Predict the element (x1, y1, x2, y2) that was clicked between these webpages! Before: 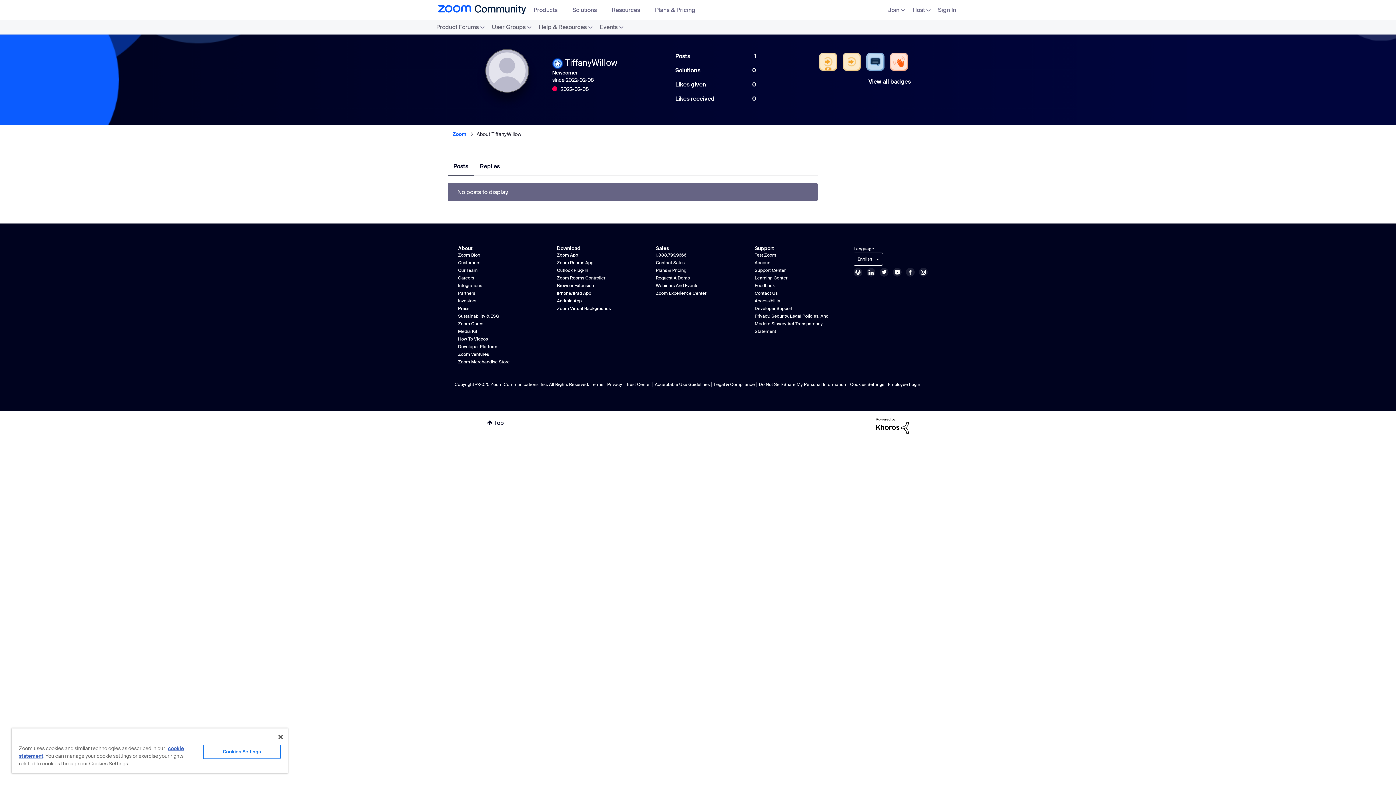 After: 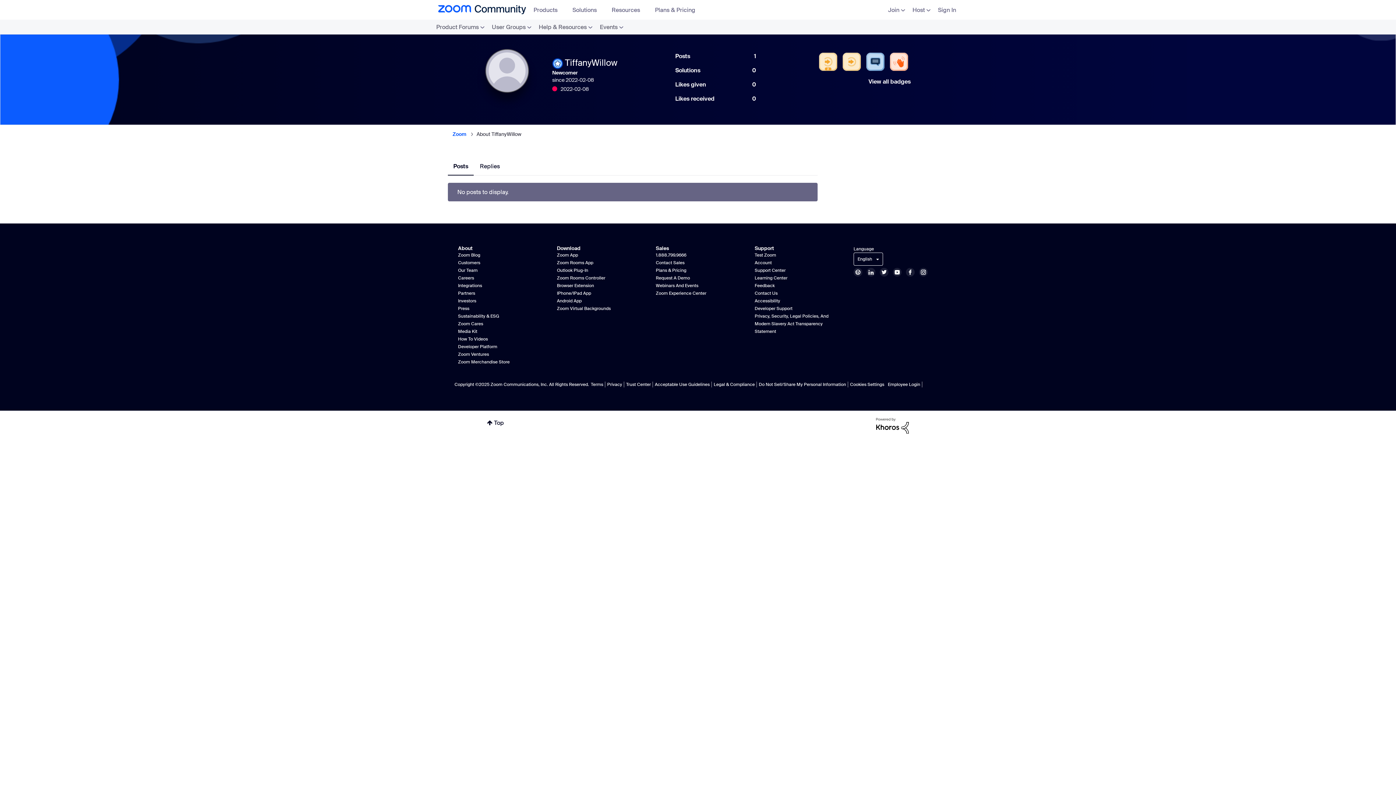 Action: bbox: (278, 735, 282, 739) label: Close